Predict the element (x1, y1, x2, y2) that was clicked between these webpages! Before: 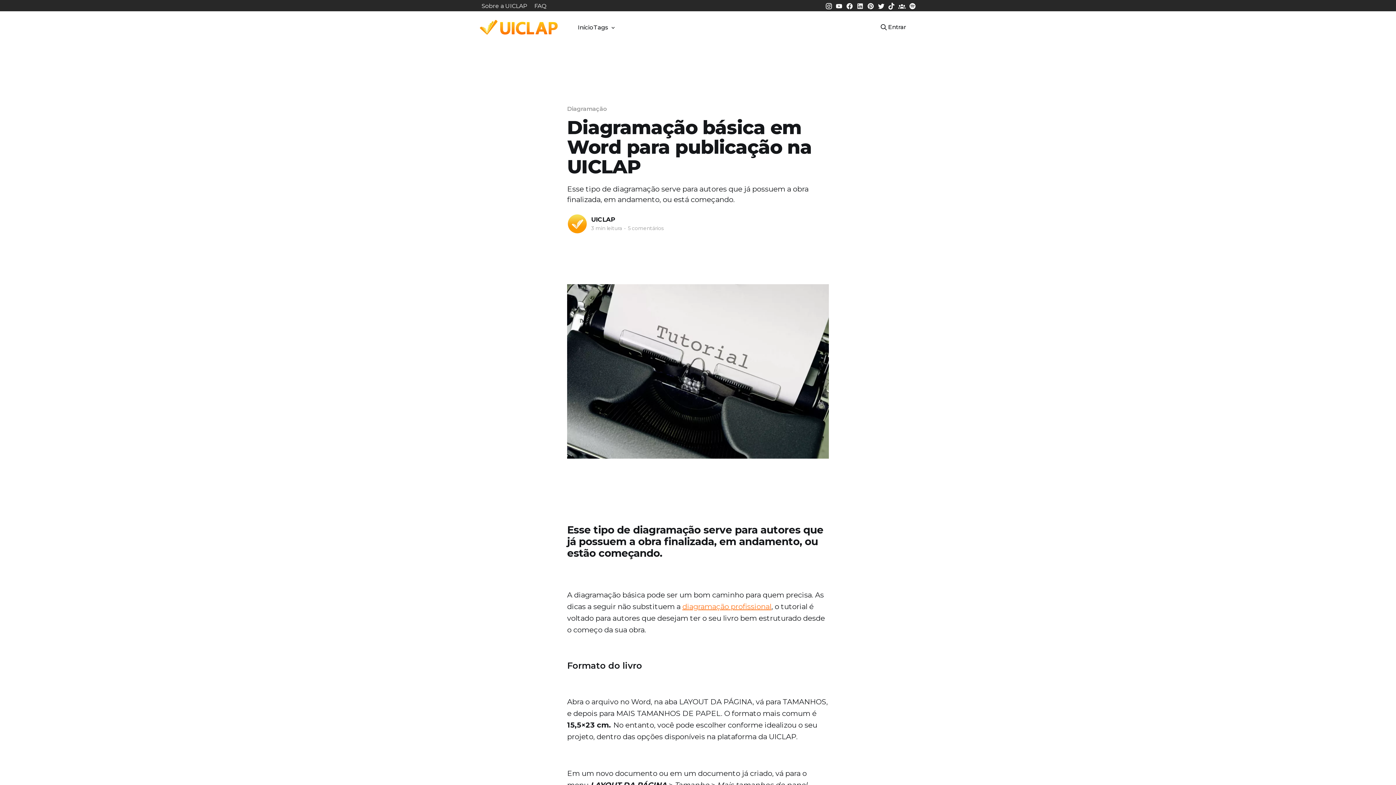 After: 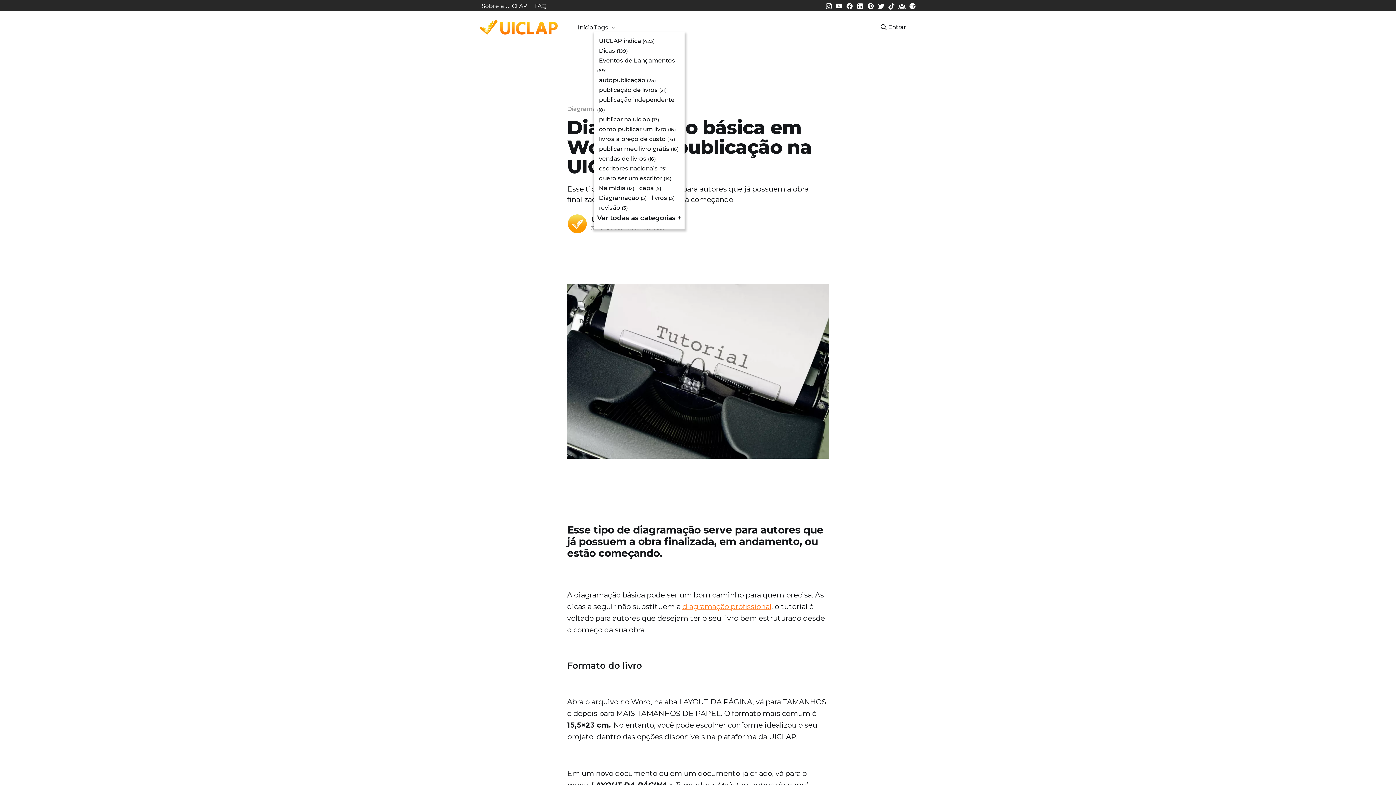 Action: bbox: (593, 22, 616, 32) label: Tags 